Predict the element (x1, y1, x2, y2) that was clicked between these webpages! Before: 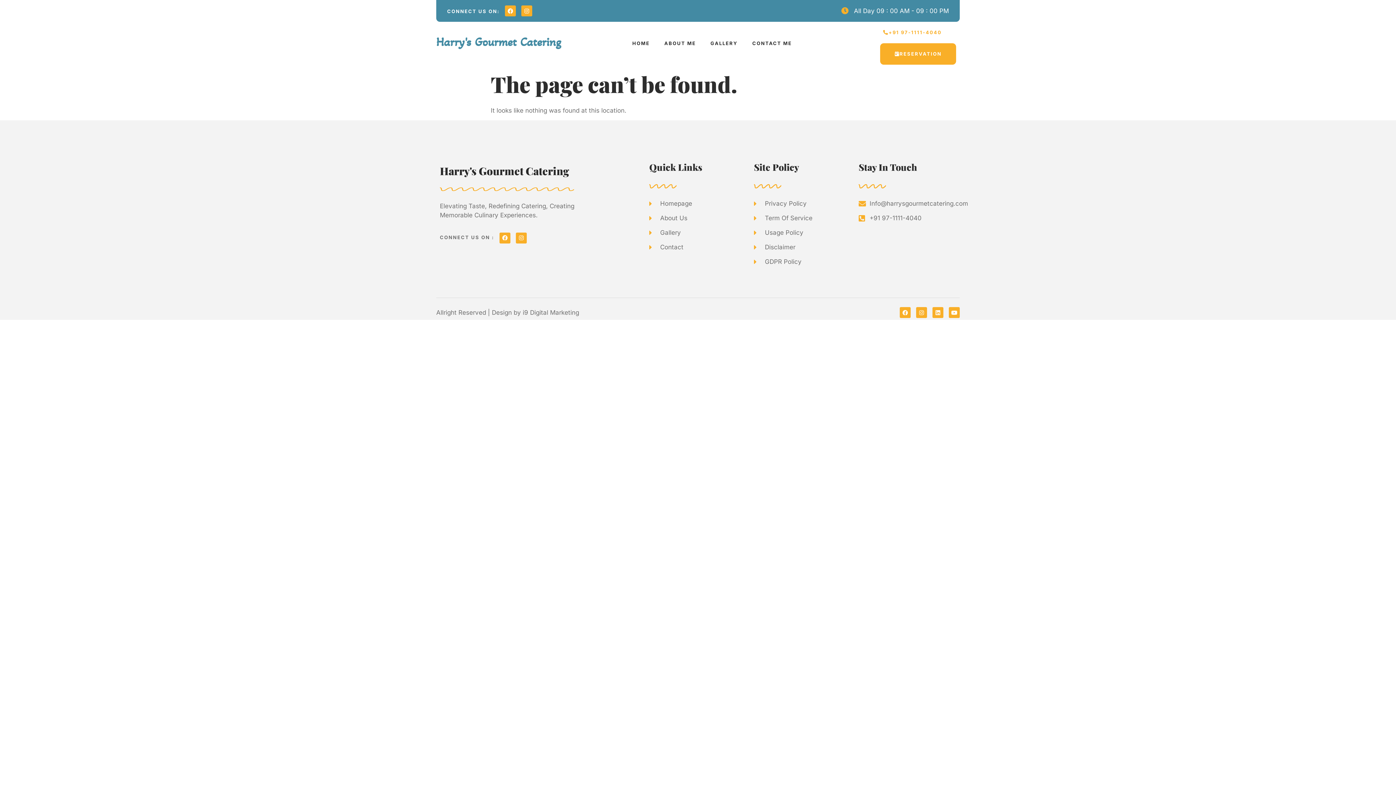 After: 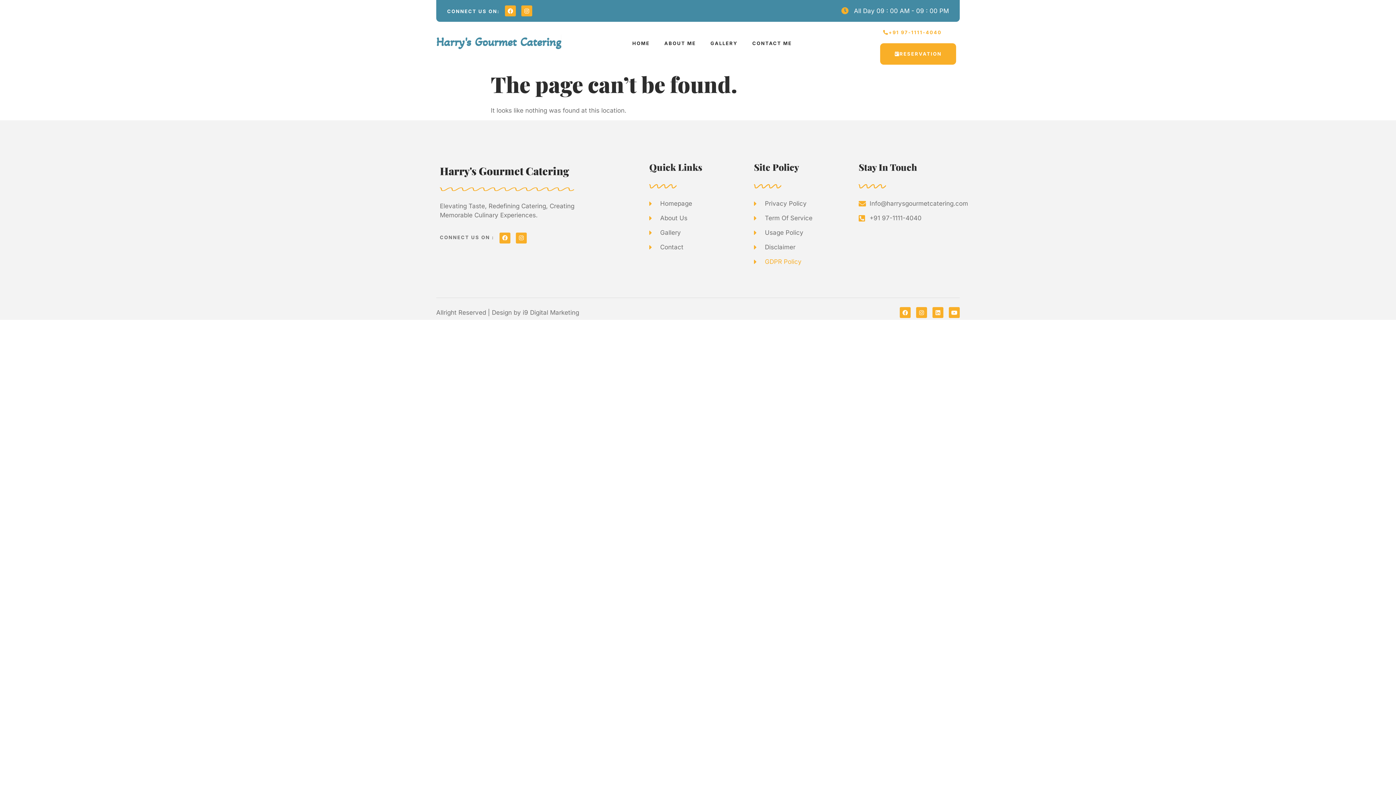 Action: label: GDPR Policy bbox: (754, 257, 851, 266)